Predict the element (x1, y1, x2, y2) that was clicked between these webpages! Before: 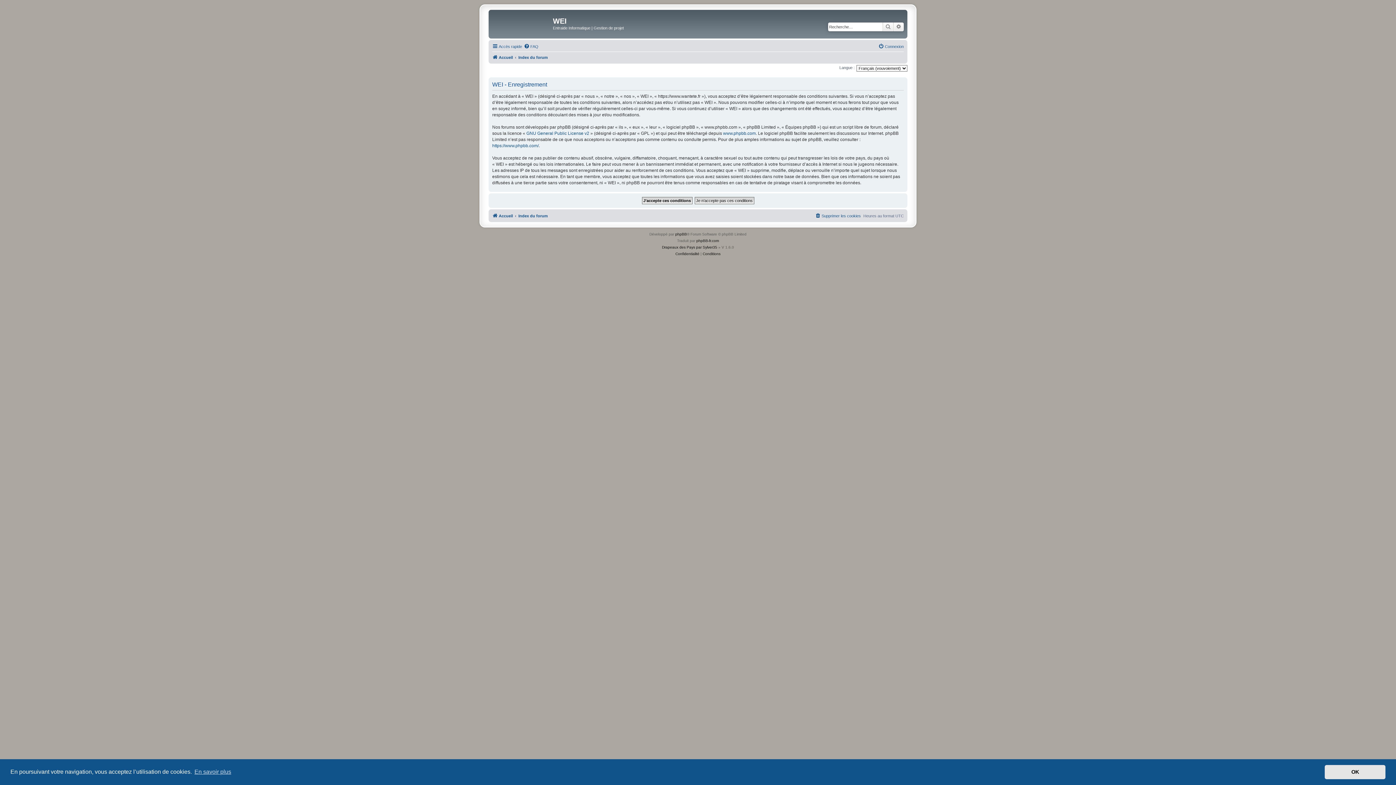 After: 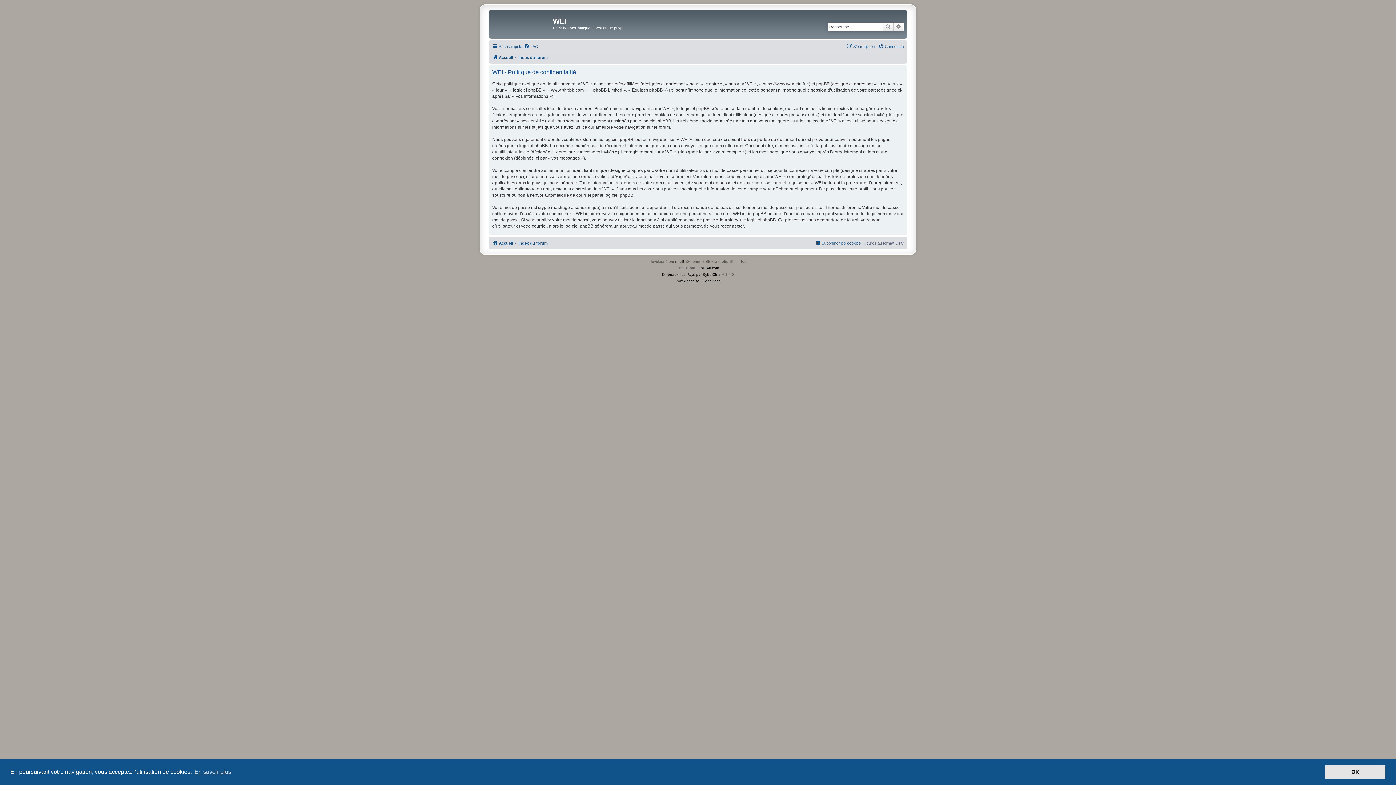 Action: bbox: (675, 250, 699, 257) label: Confidentialité